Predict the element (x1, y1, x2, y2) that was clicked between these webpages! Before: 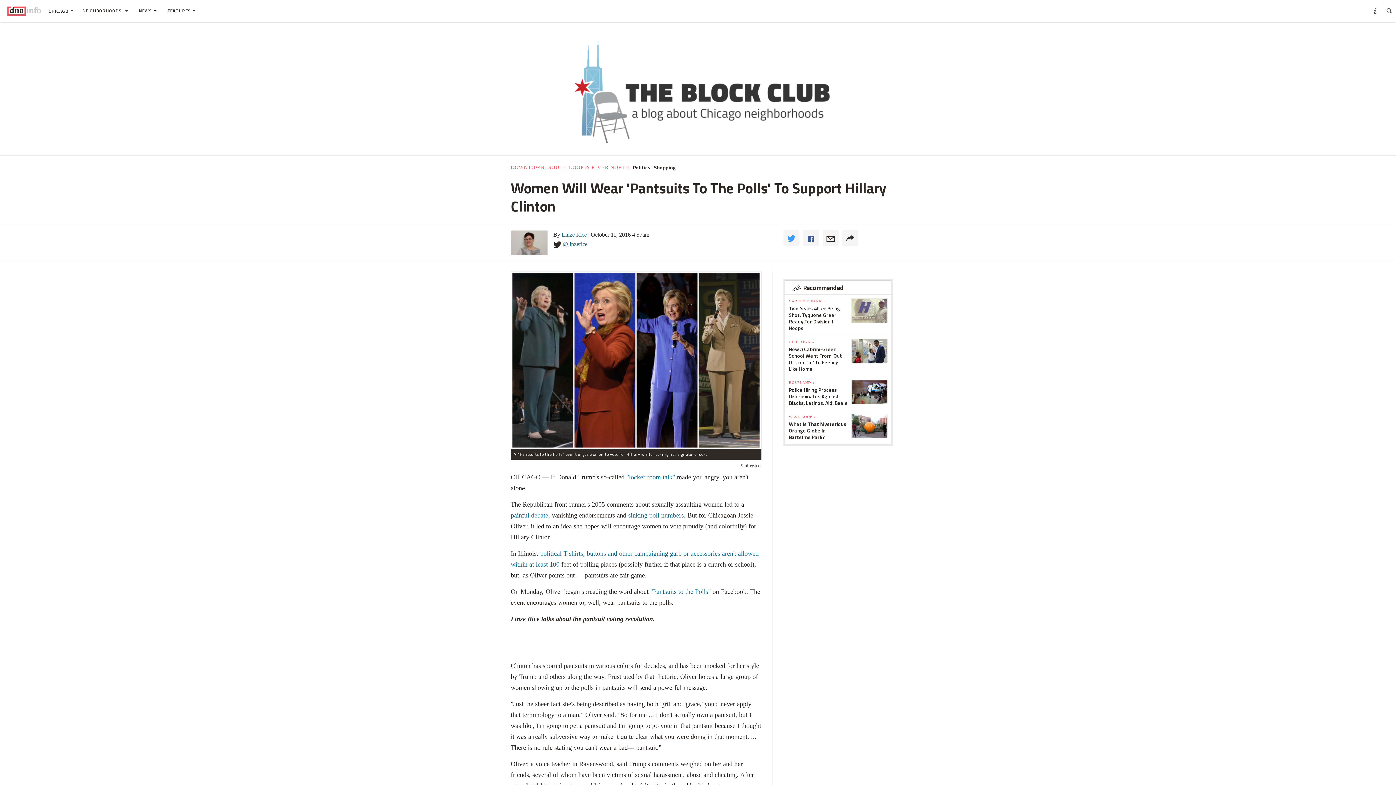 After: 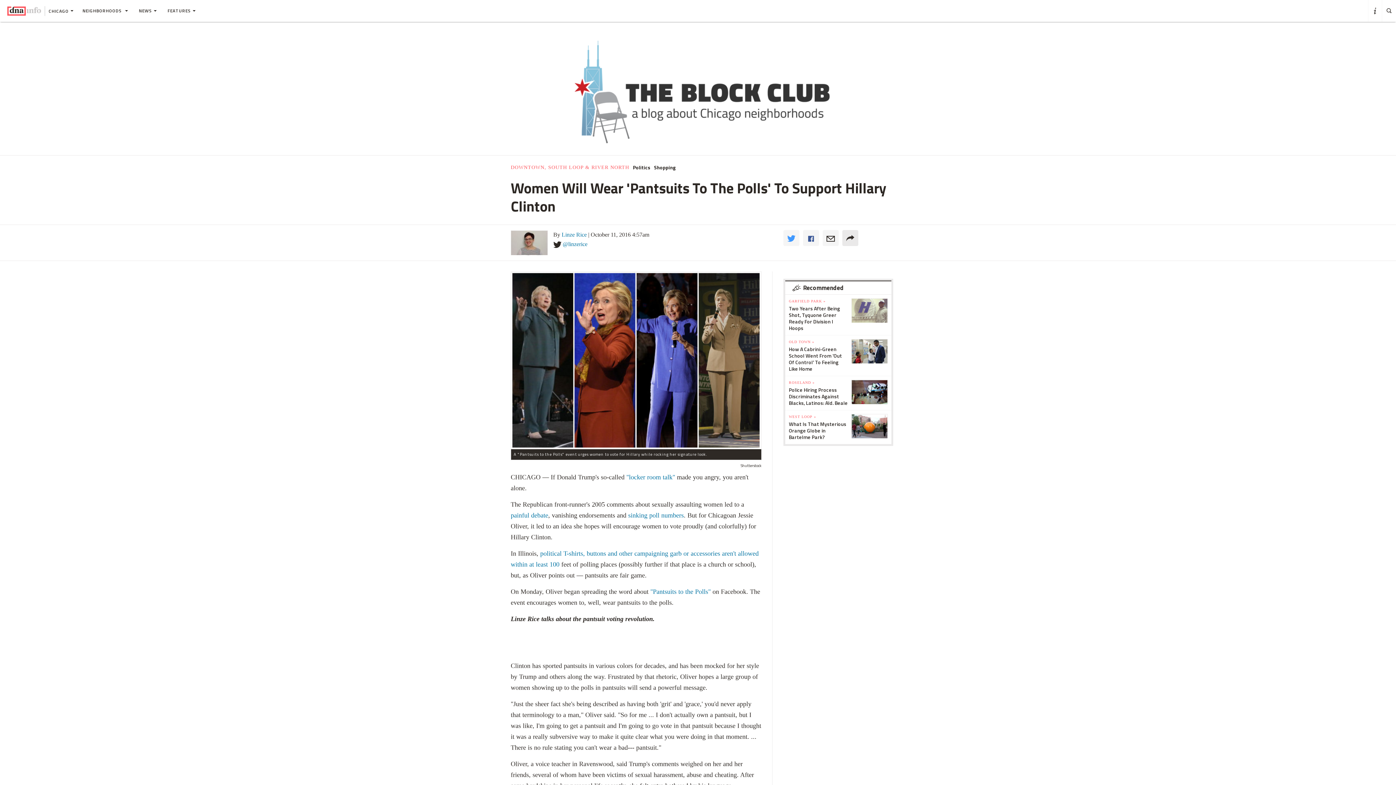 Action: label: 	
More bbox: (842, 281, 858, 297)